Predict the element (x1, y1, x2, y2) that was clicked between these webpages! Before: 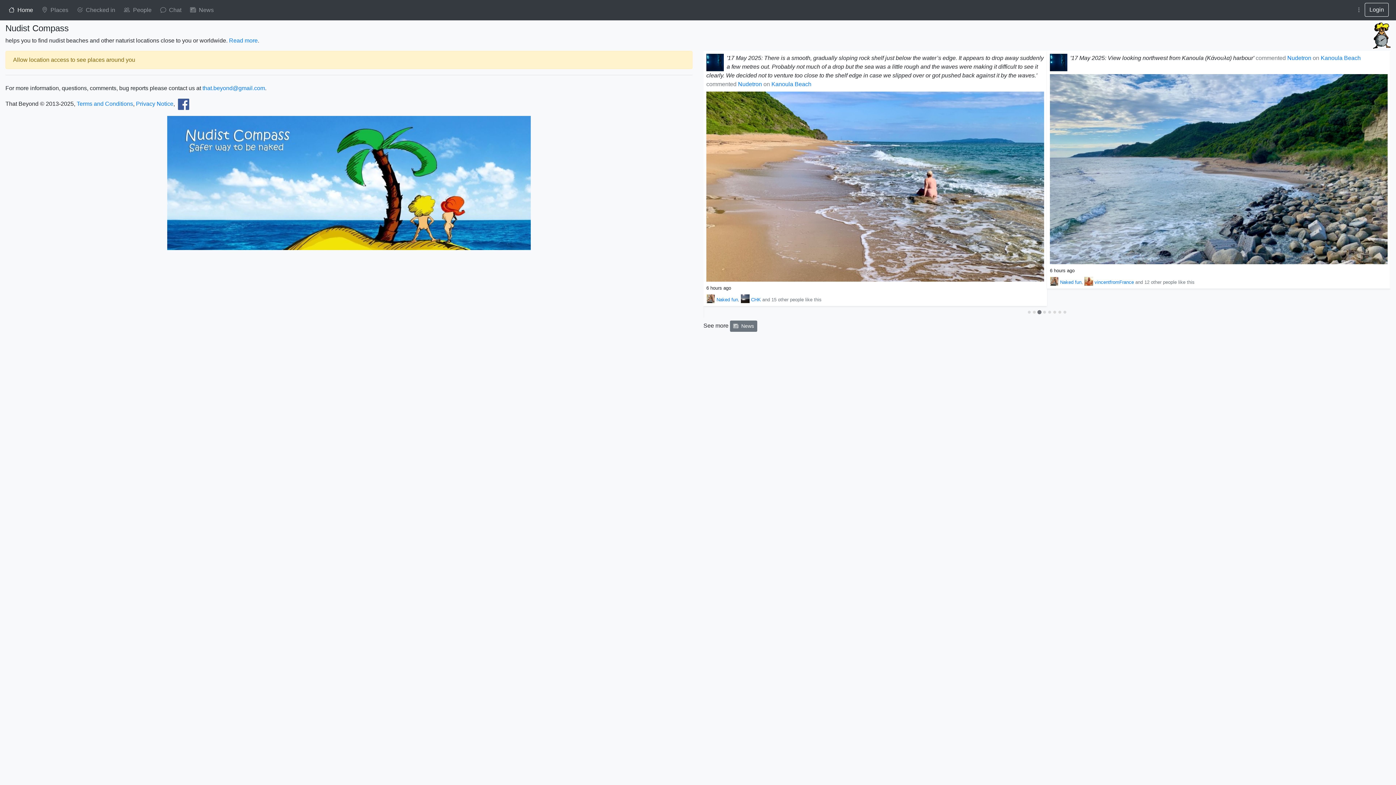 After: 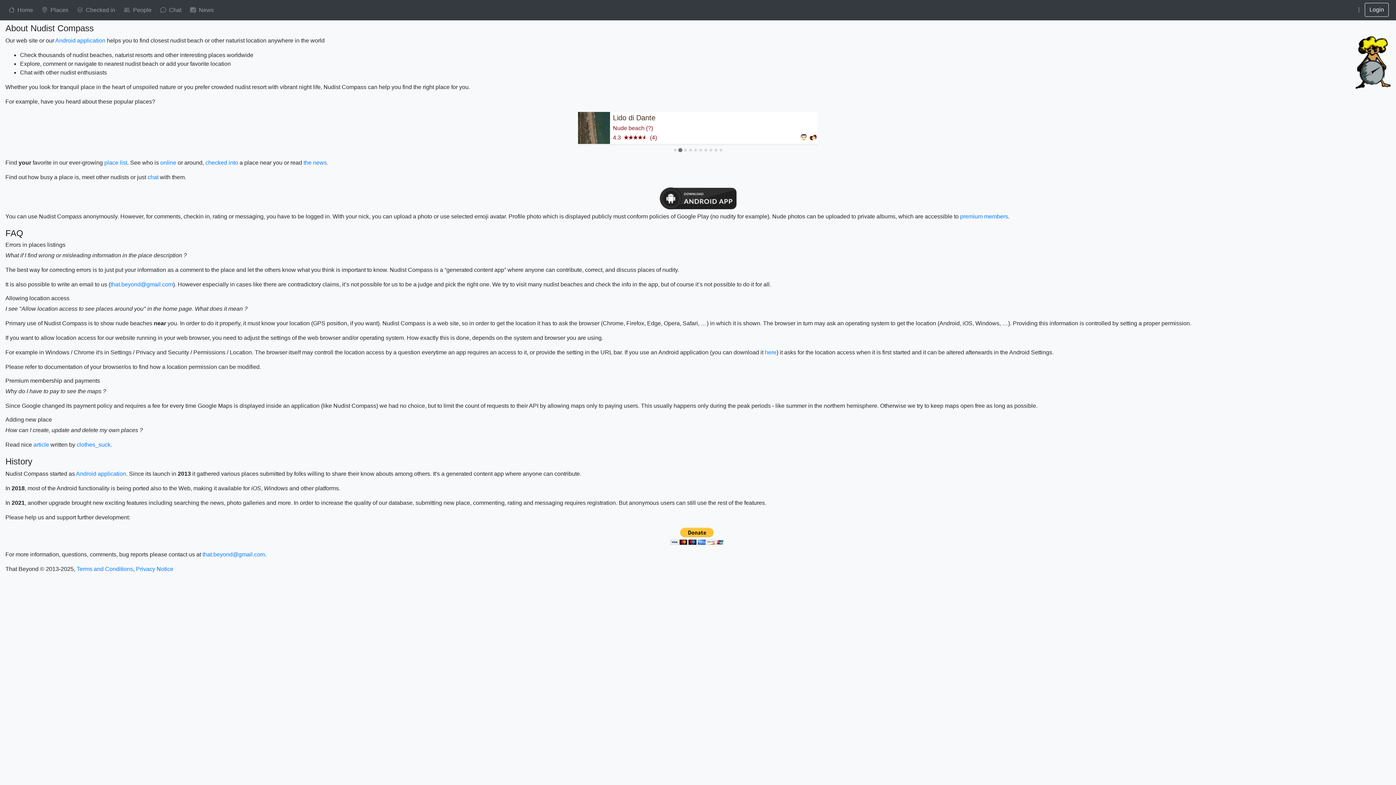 Action: bbox: (229, 37, 257, 43) label: Read more